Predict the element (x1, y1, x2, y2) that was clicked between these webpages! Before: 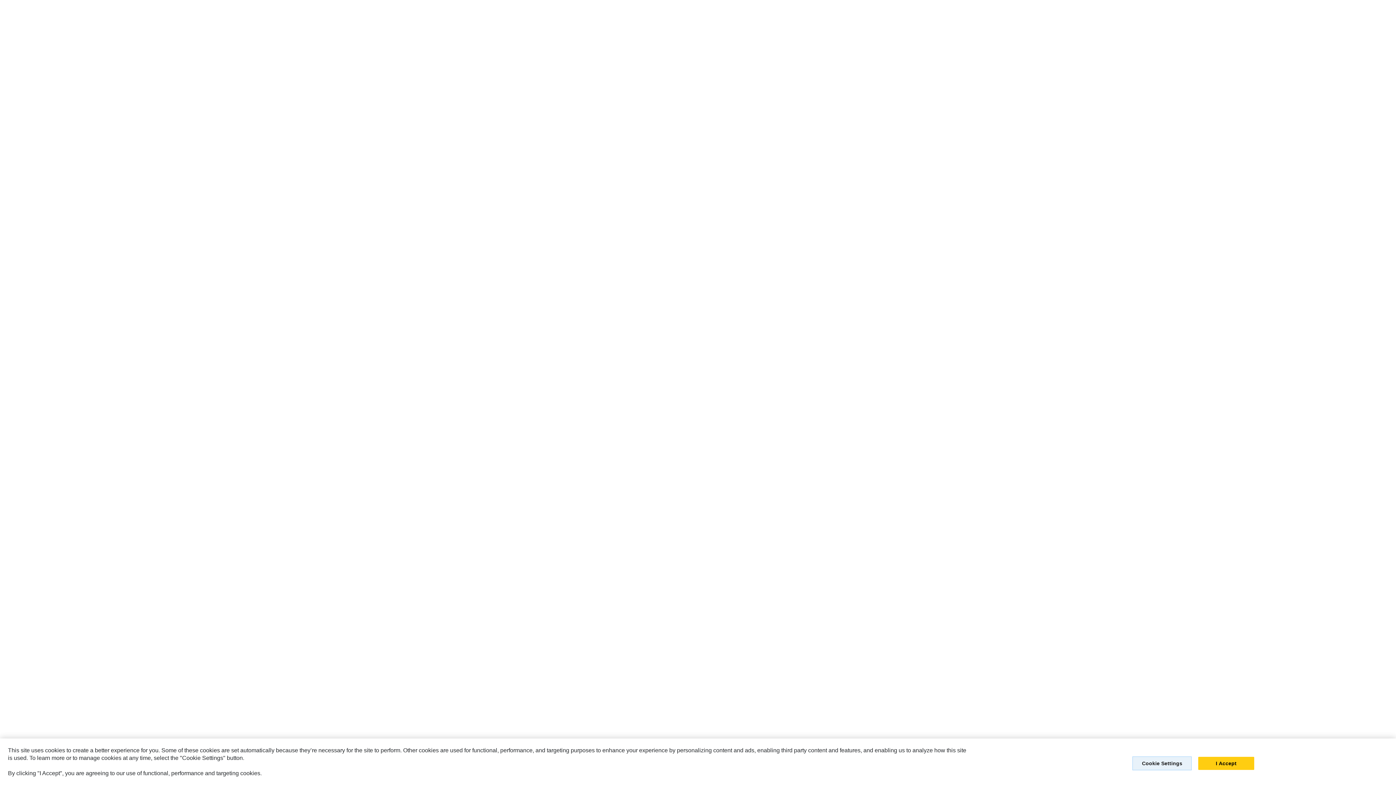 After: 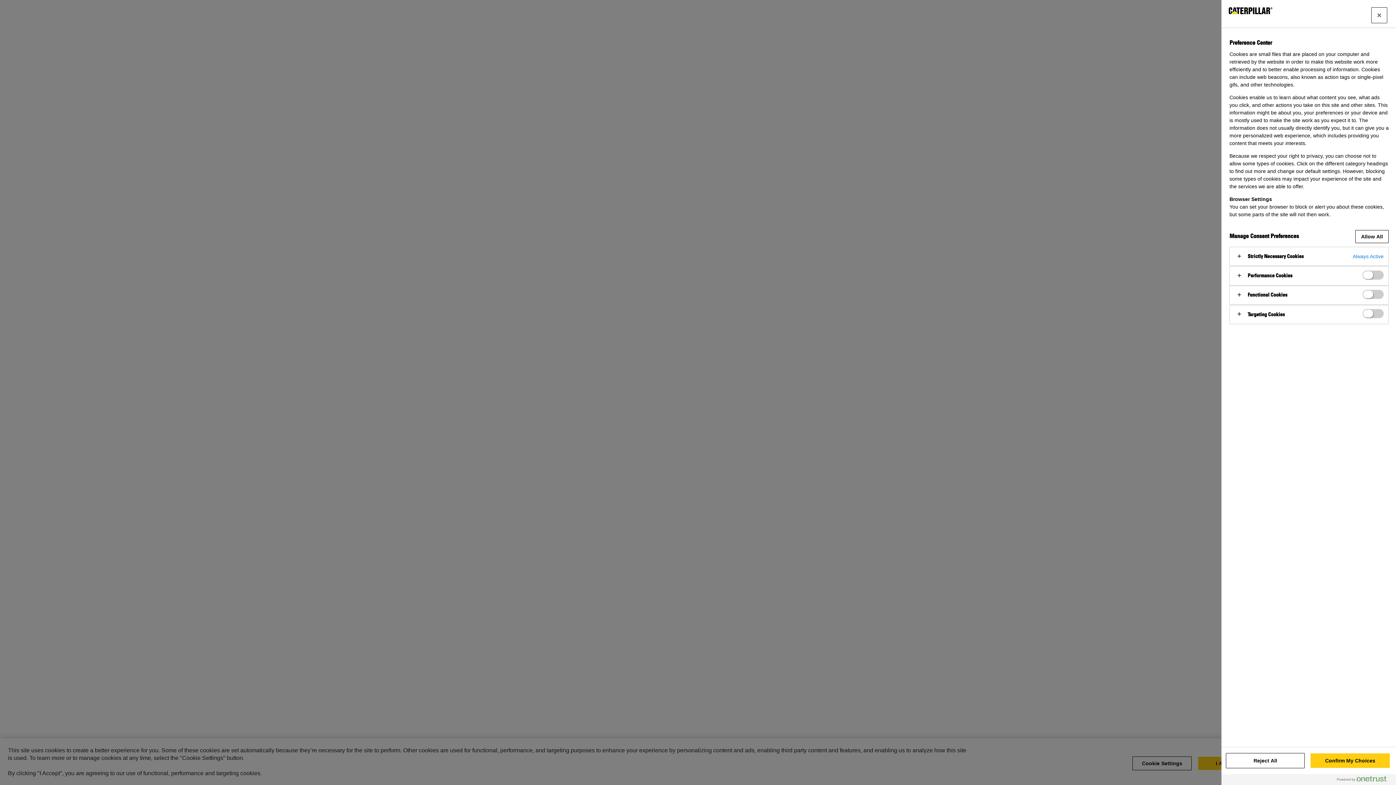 Action: label: Cookie Settings bbox: (1132, 756, 1192, 770)